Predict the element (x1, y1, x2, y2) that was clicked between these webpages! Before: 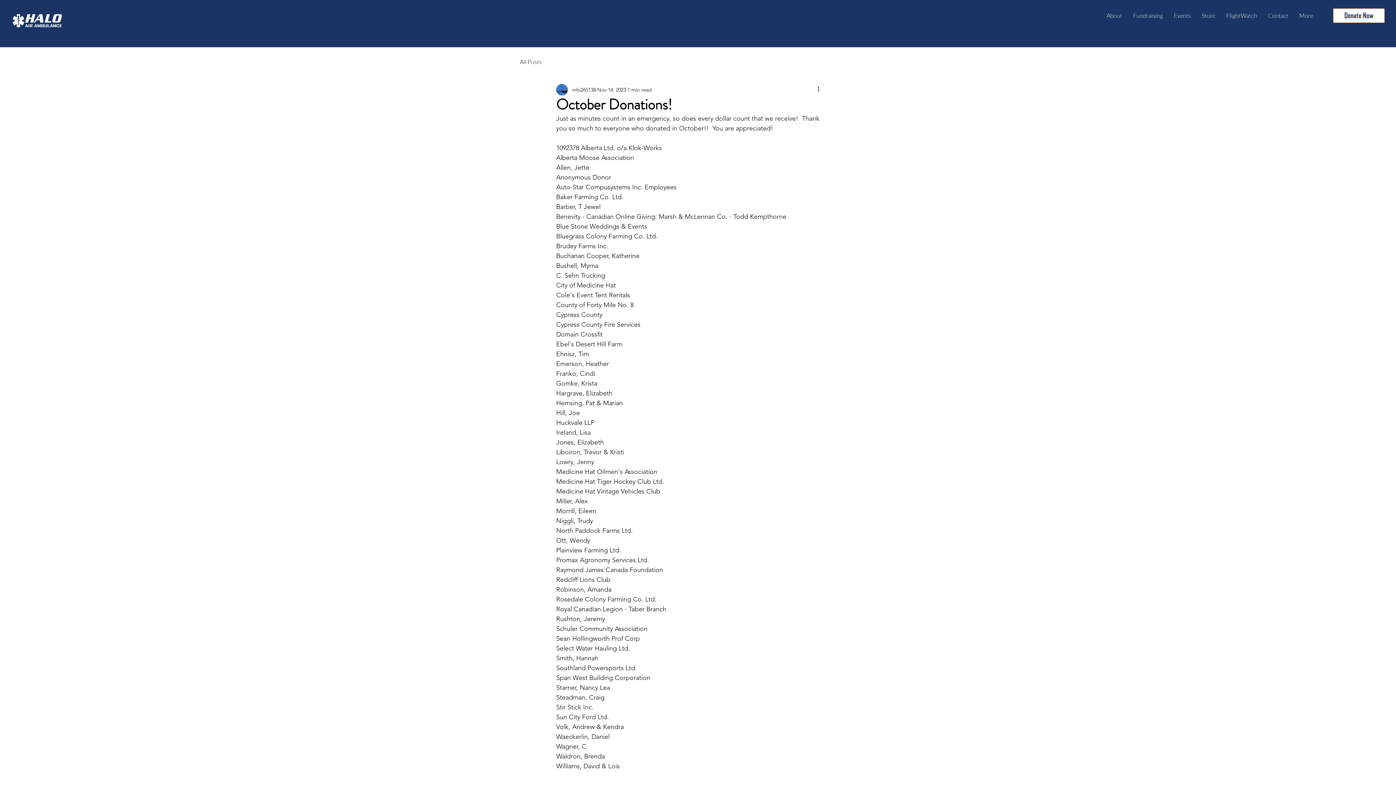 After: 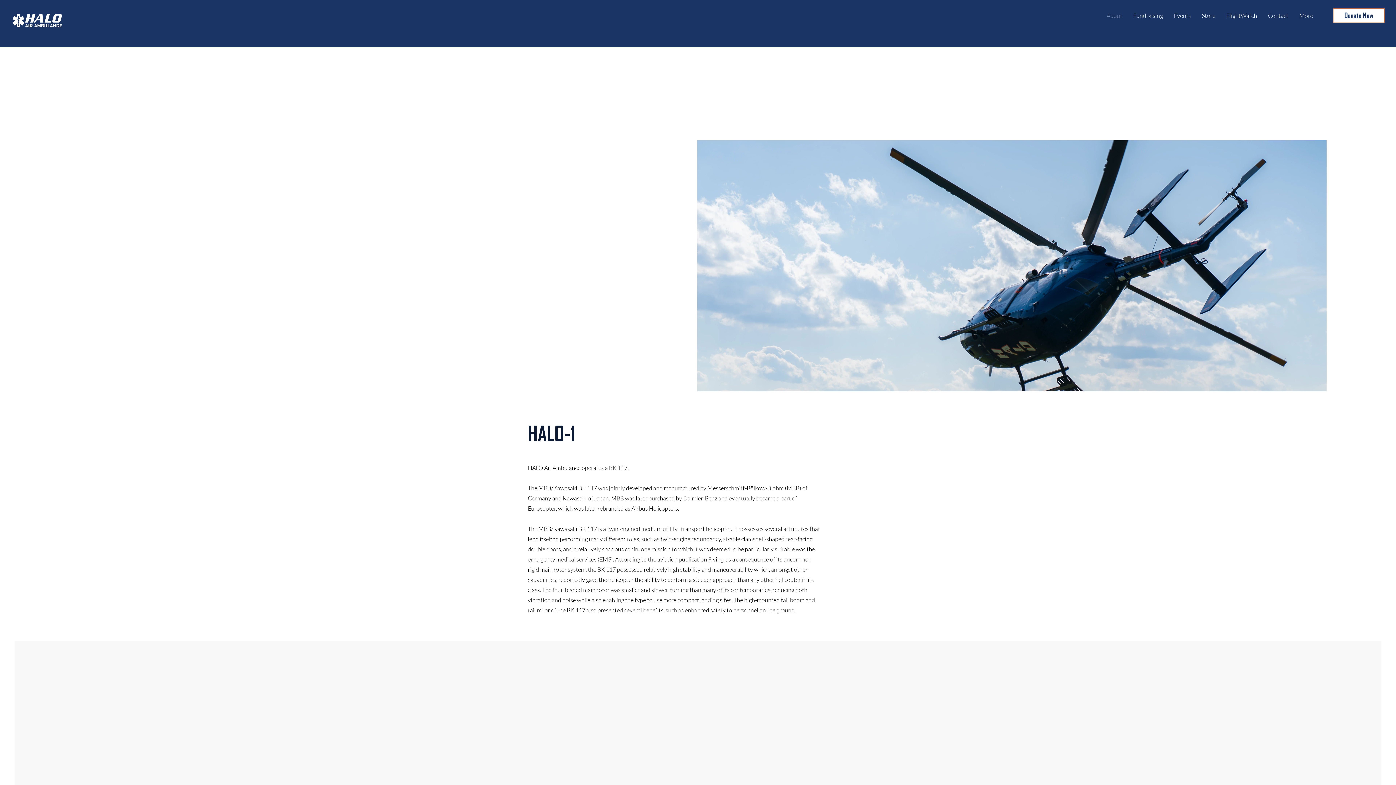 Action: label: About bbox: (1101, 11, 1128, 19)